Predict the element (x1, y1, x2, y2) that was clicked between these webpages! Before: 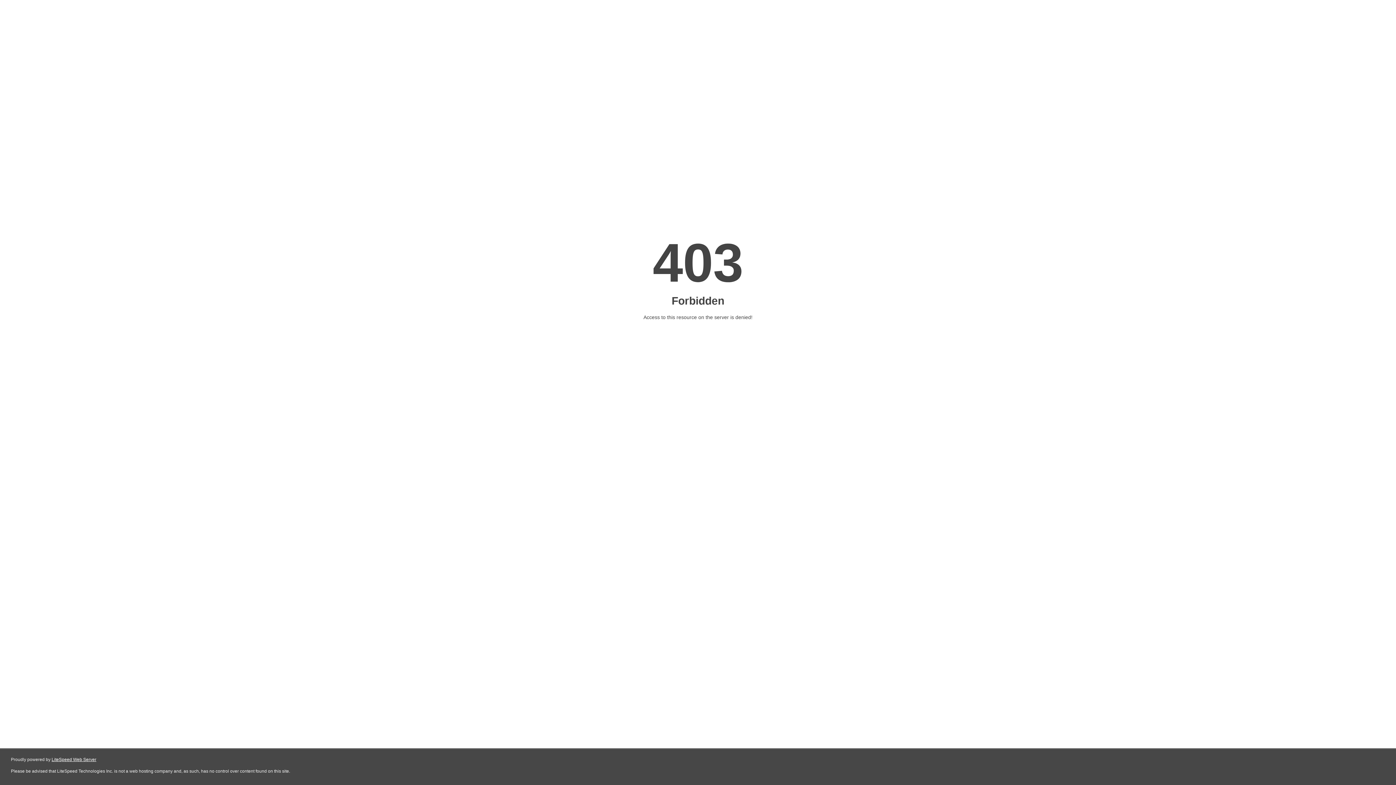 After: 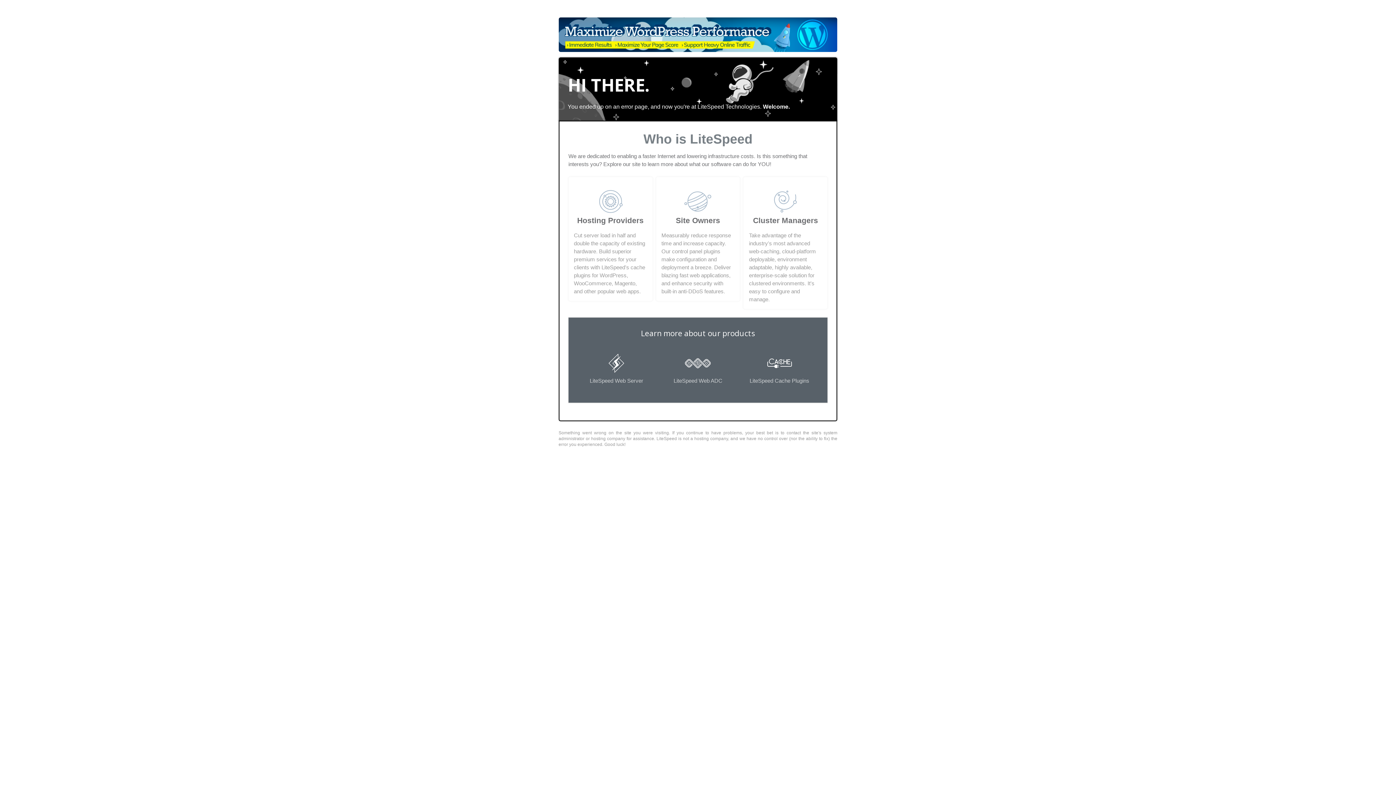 Action: bbox: (51, 757, 96, 762) label: LiteSpeed Web Server